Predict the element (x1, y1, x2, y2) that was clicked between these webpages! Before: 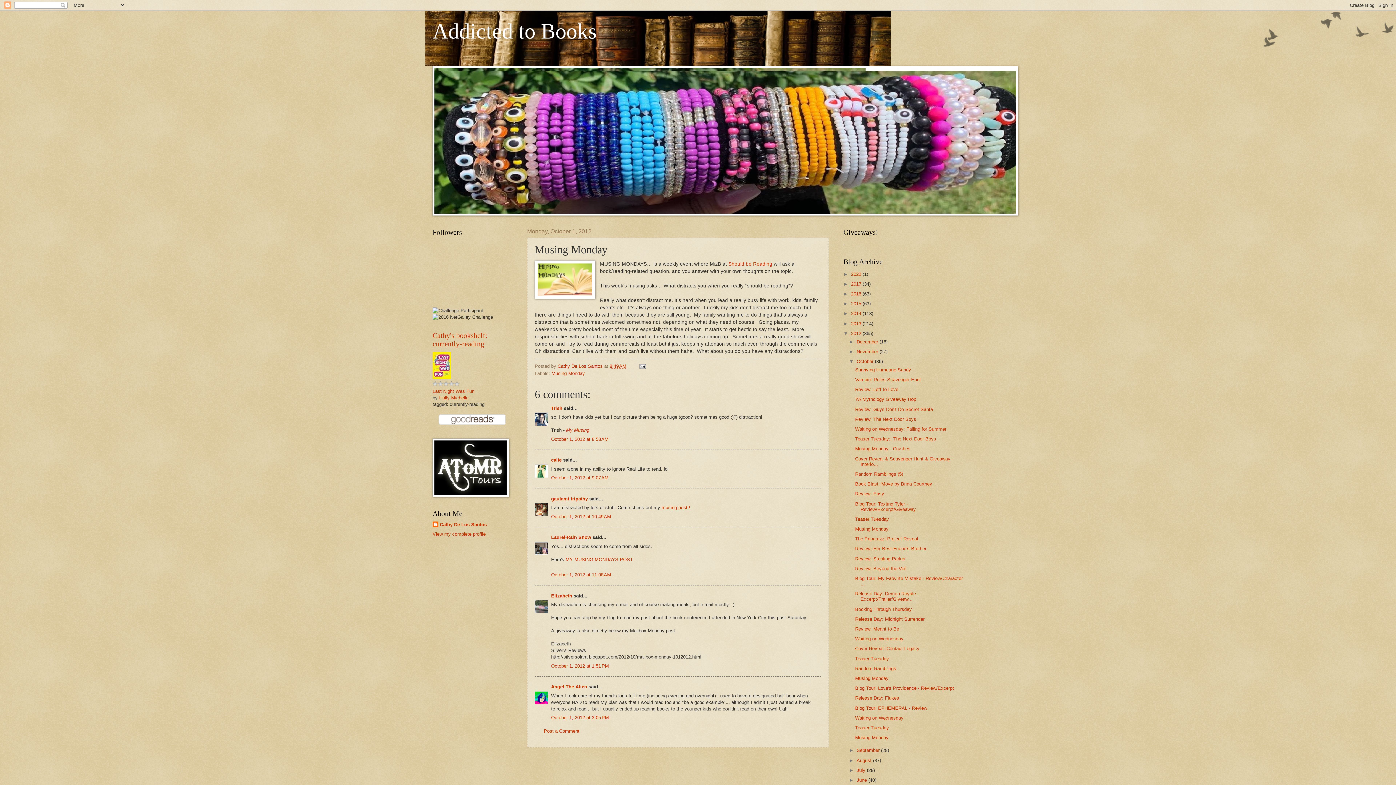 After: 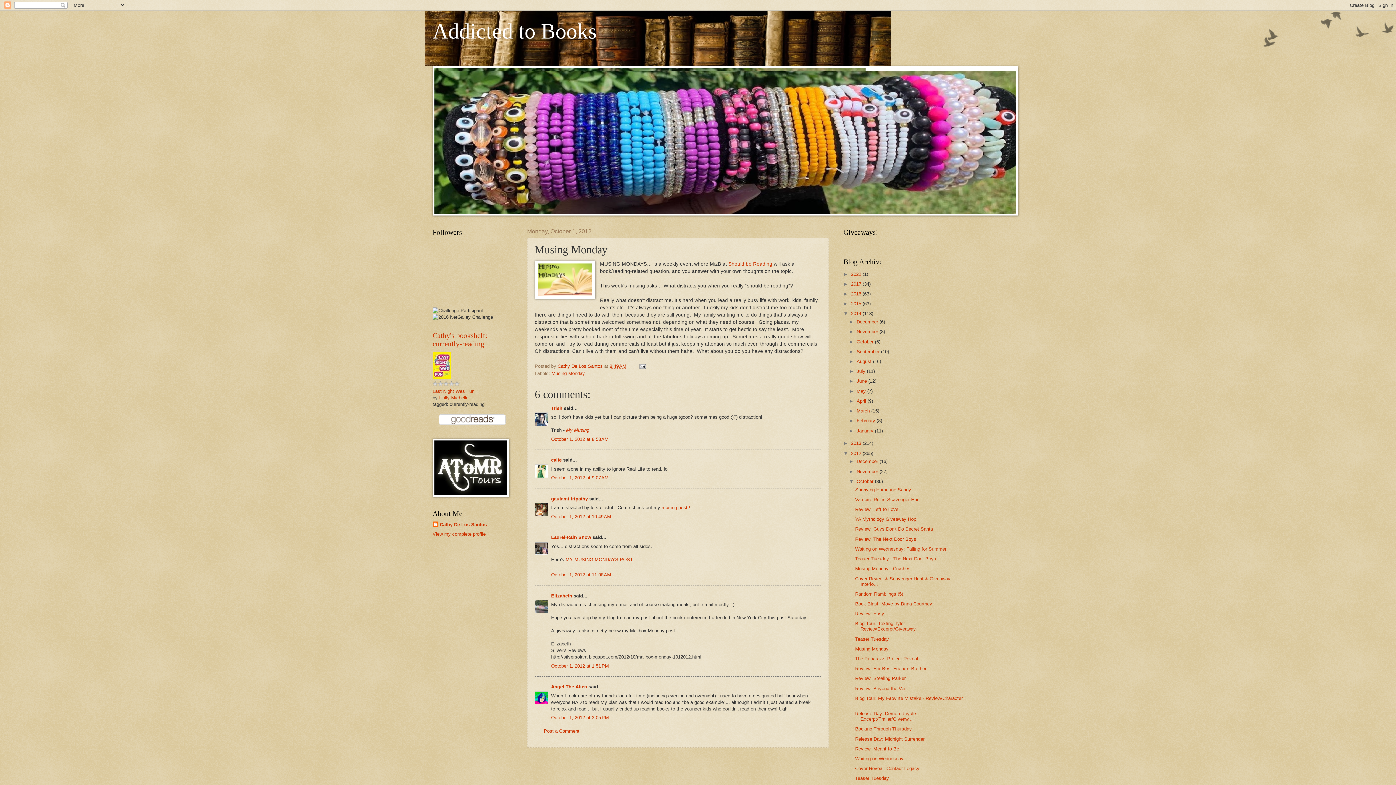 Action: bbox: (843, 311, 851, 316) label: ►  